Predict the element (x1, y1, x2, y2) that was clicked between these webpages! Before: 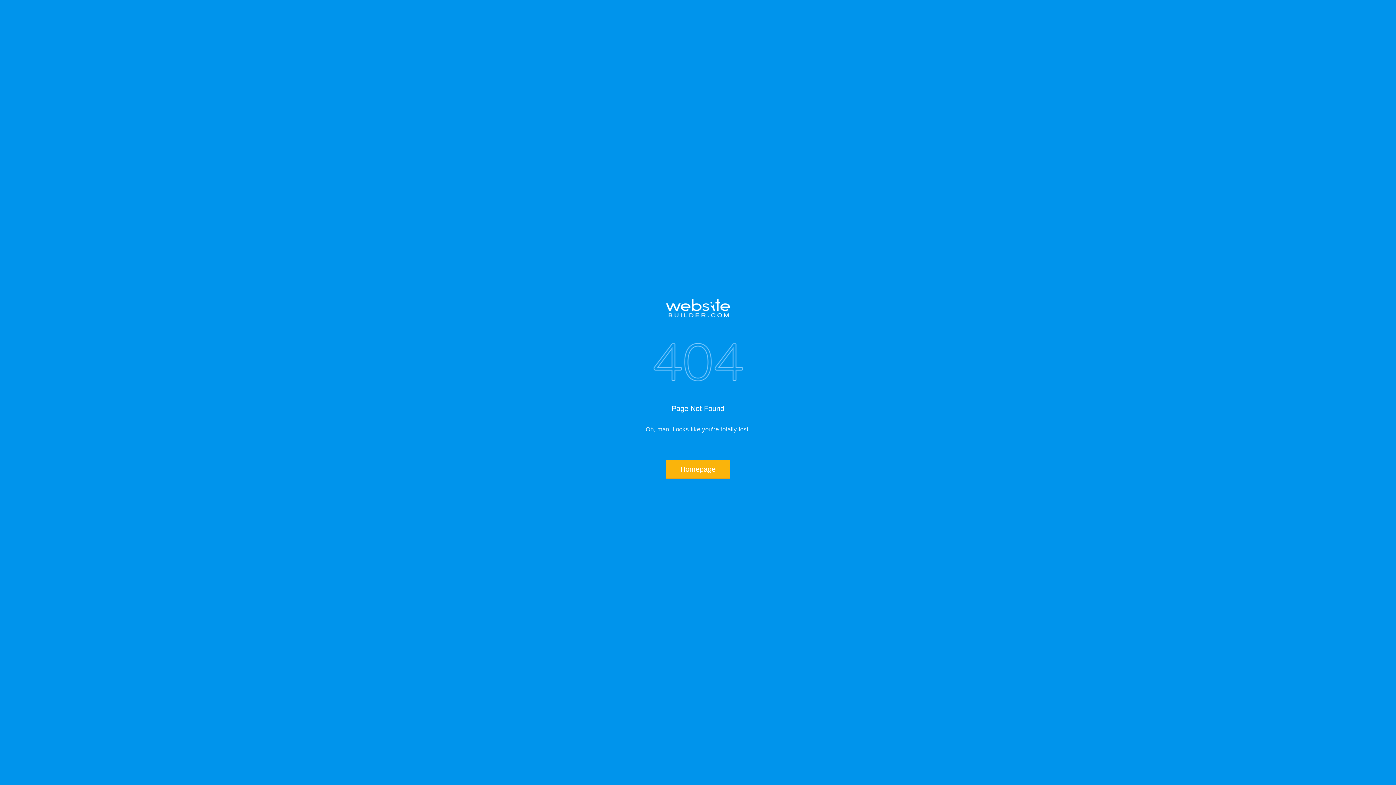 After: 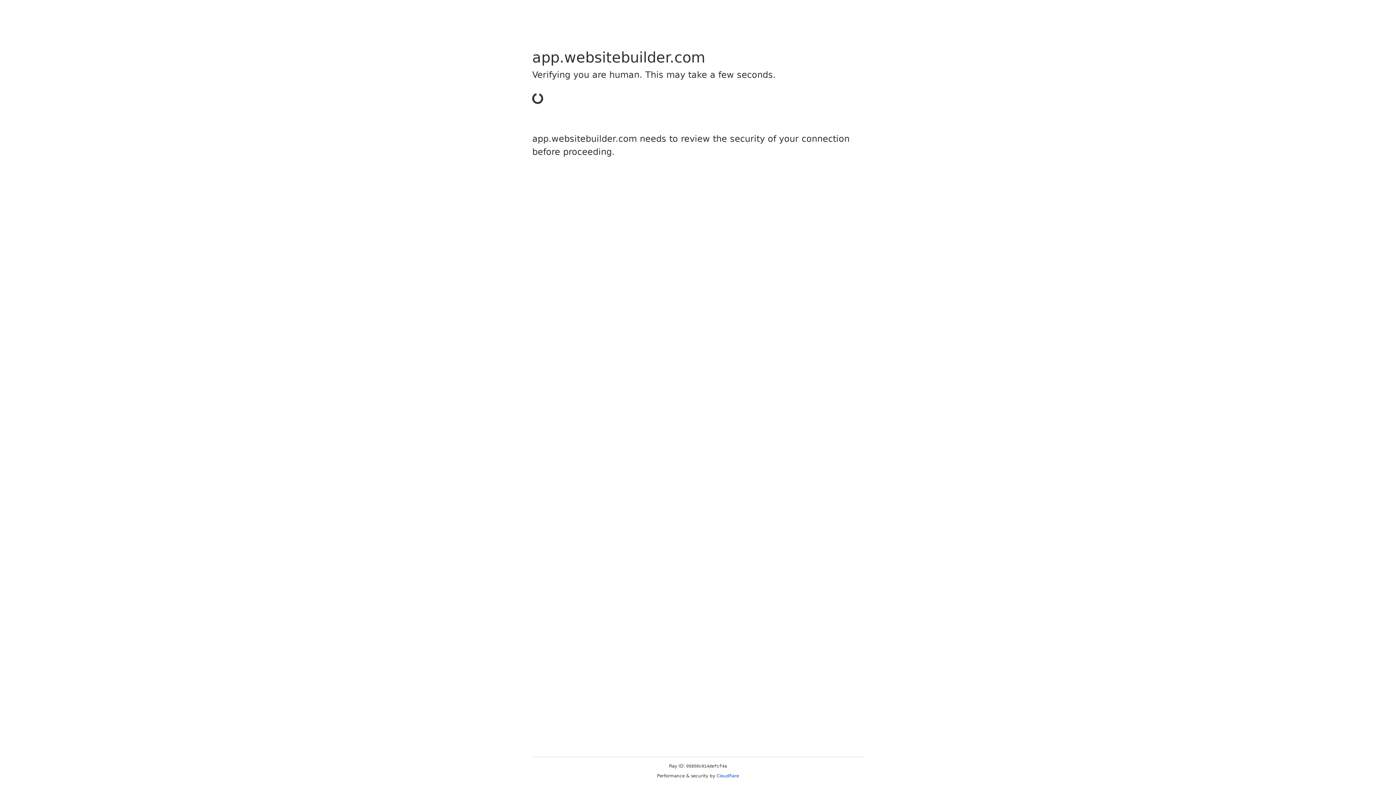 Action: bbox: (517, 298, 878, 317)